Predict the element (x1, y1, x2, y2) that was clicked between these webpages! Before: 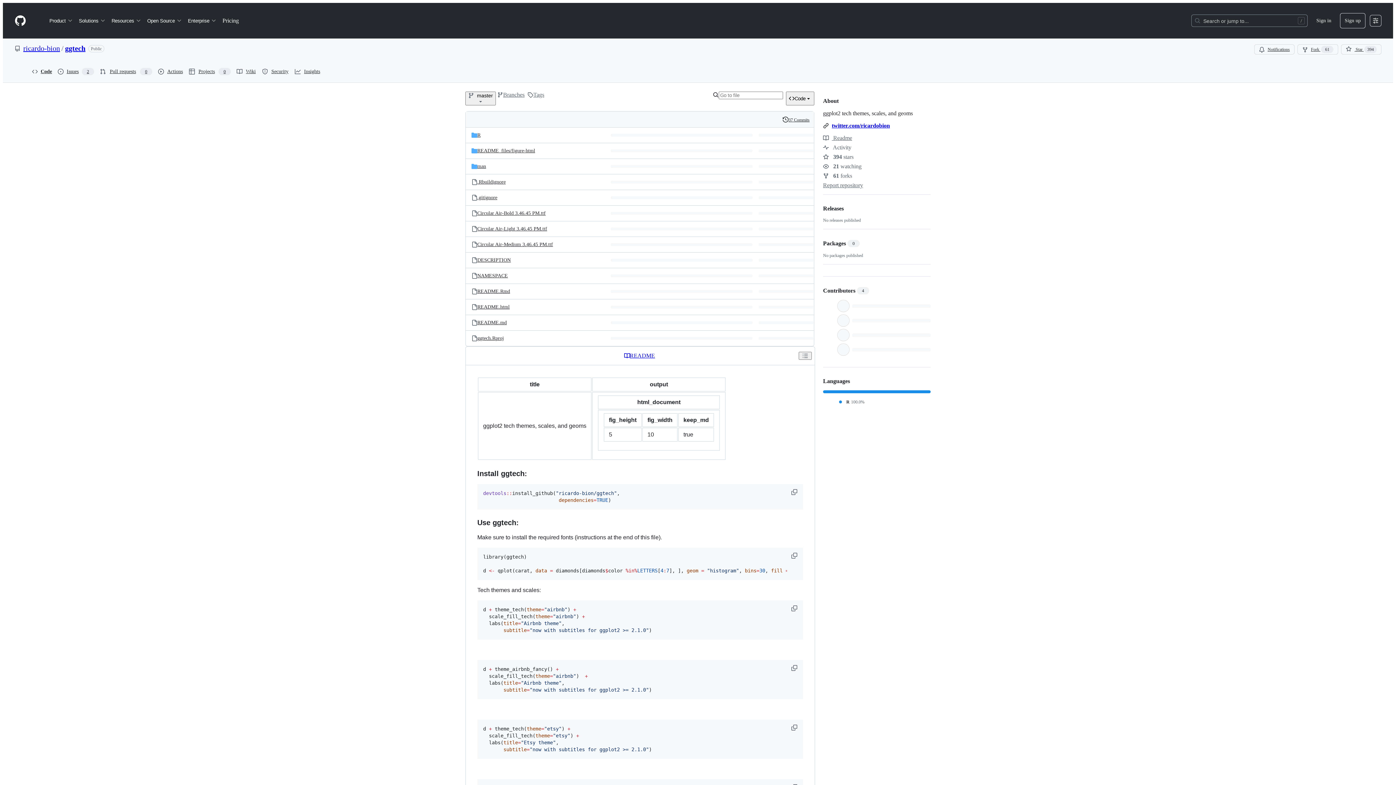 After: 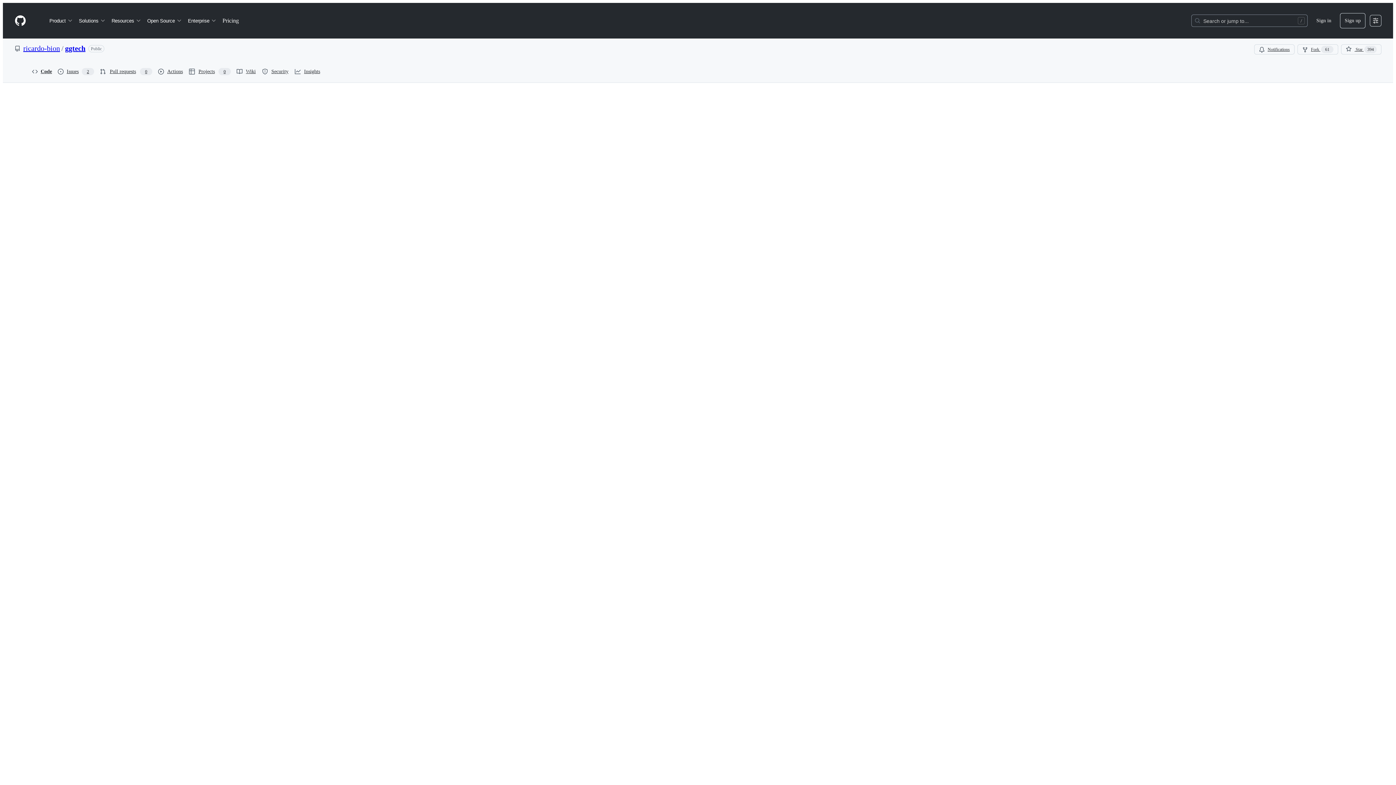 Action: bbox: (477, 241, 553, 247) label: Circular Air-Medium 3.46.45 PM.ttf, (File)